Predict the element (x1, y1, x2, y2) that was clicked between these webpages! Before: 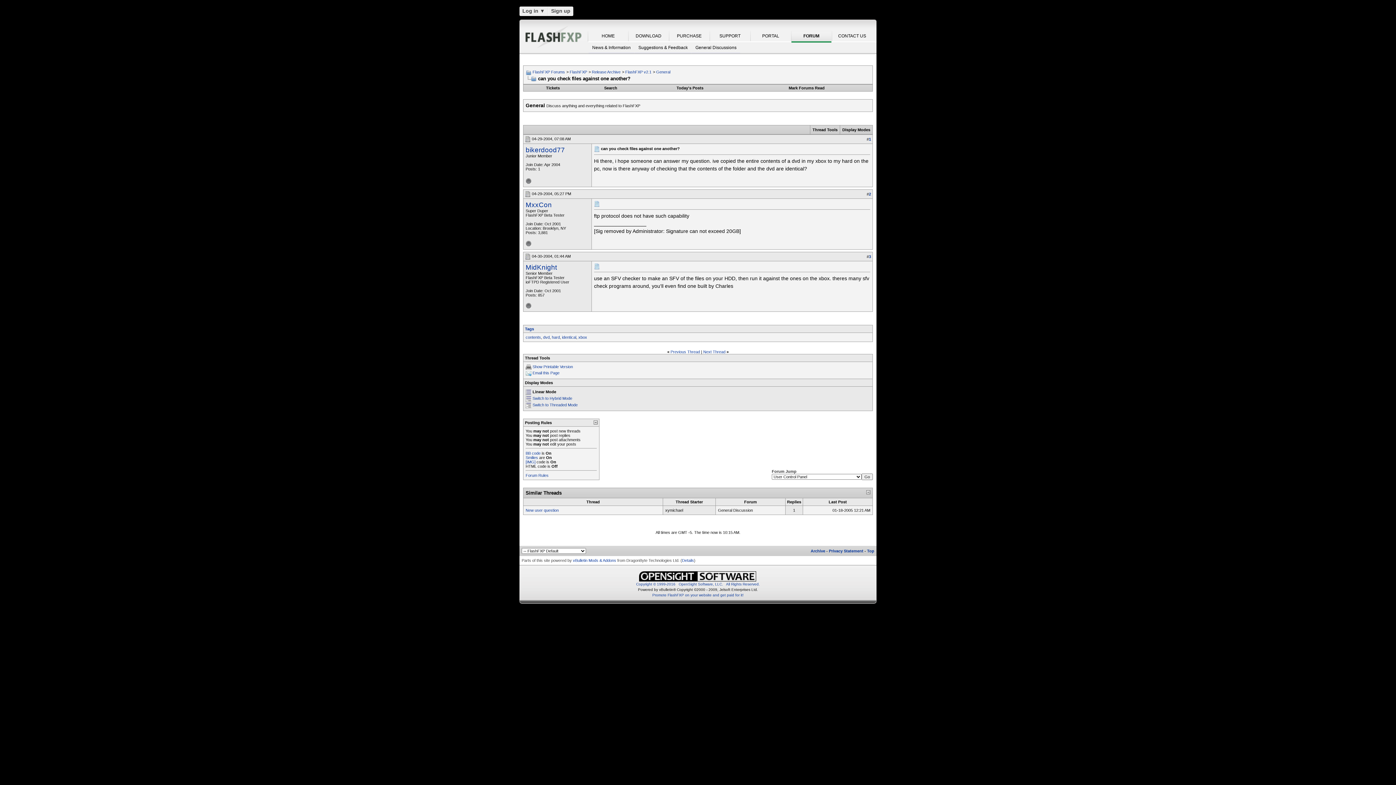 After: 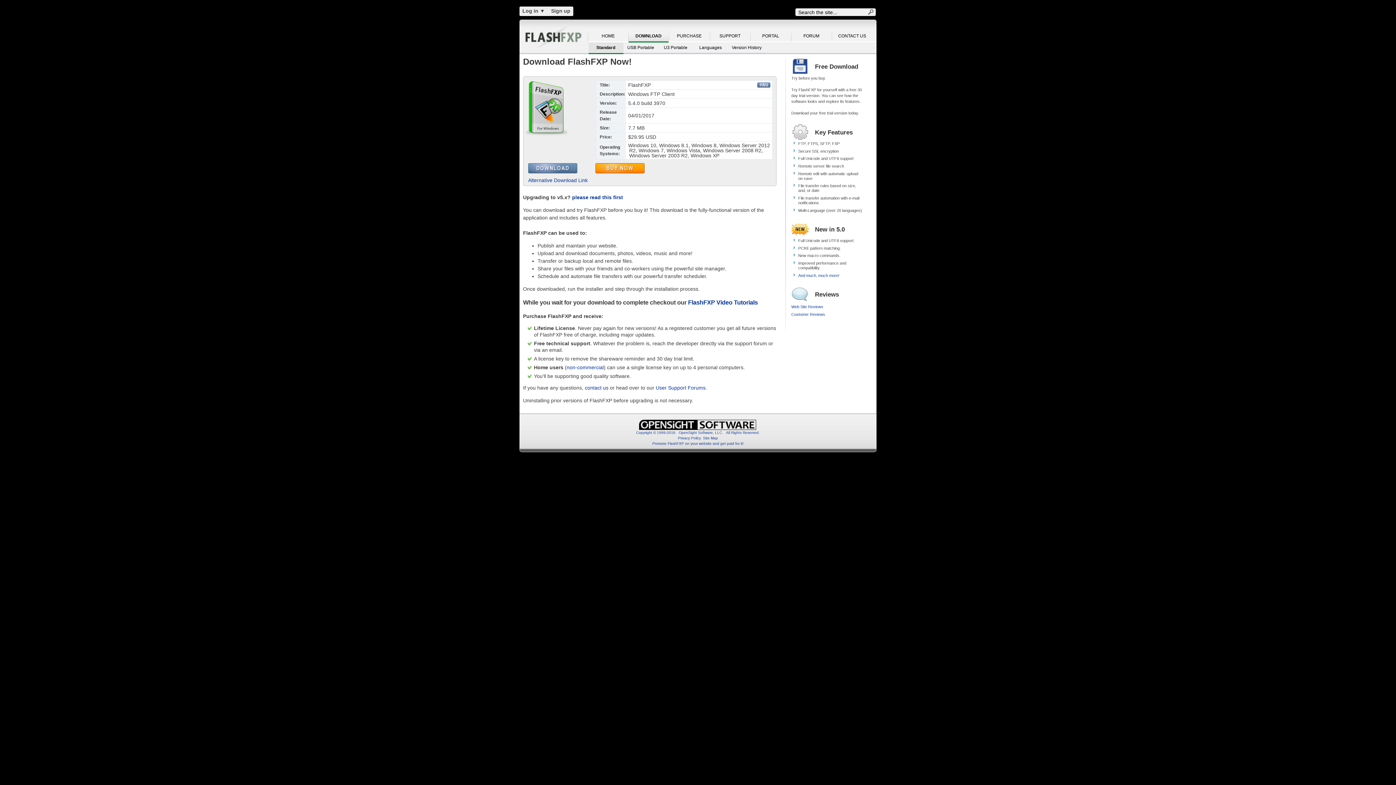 Action: bbox: (628, 30, 668, 42) label: DOWNLOAD